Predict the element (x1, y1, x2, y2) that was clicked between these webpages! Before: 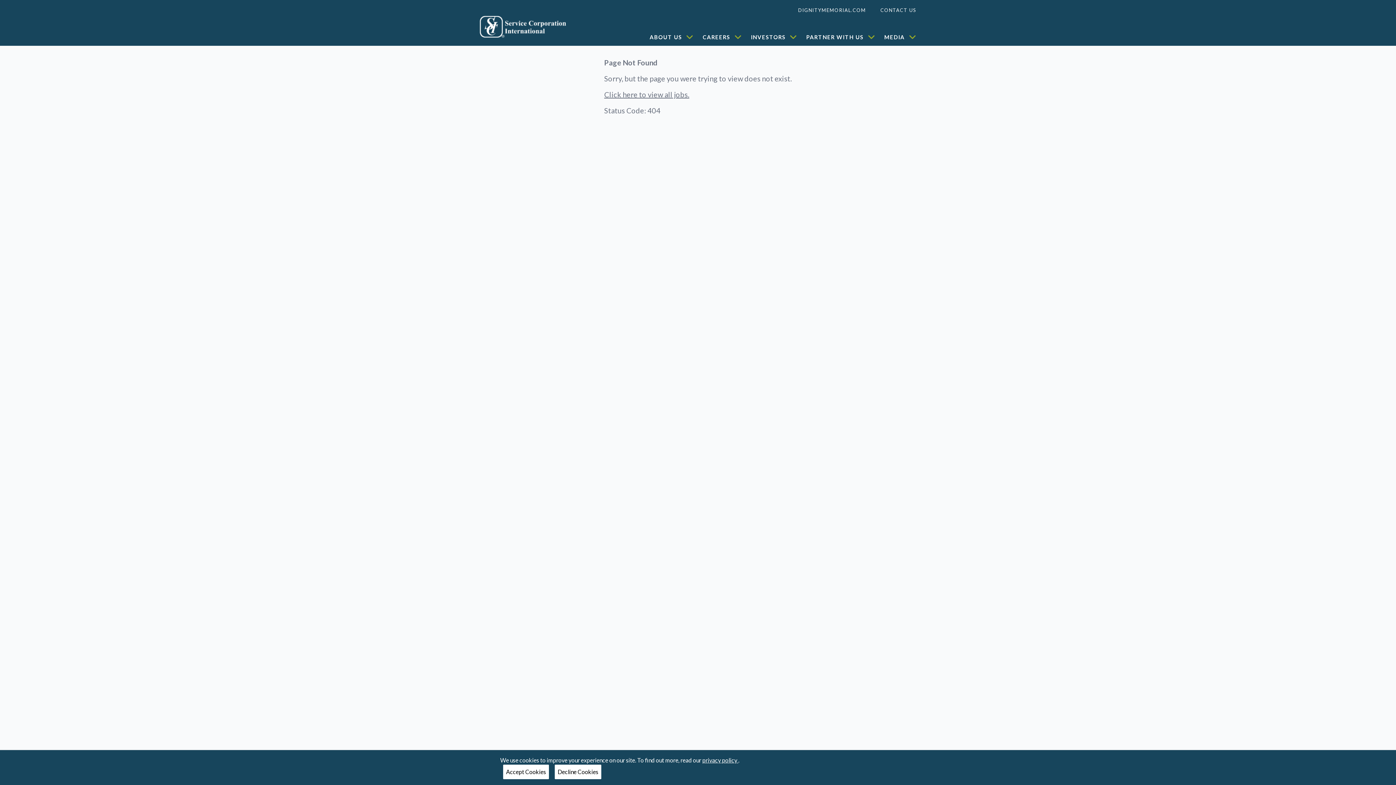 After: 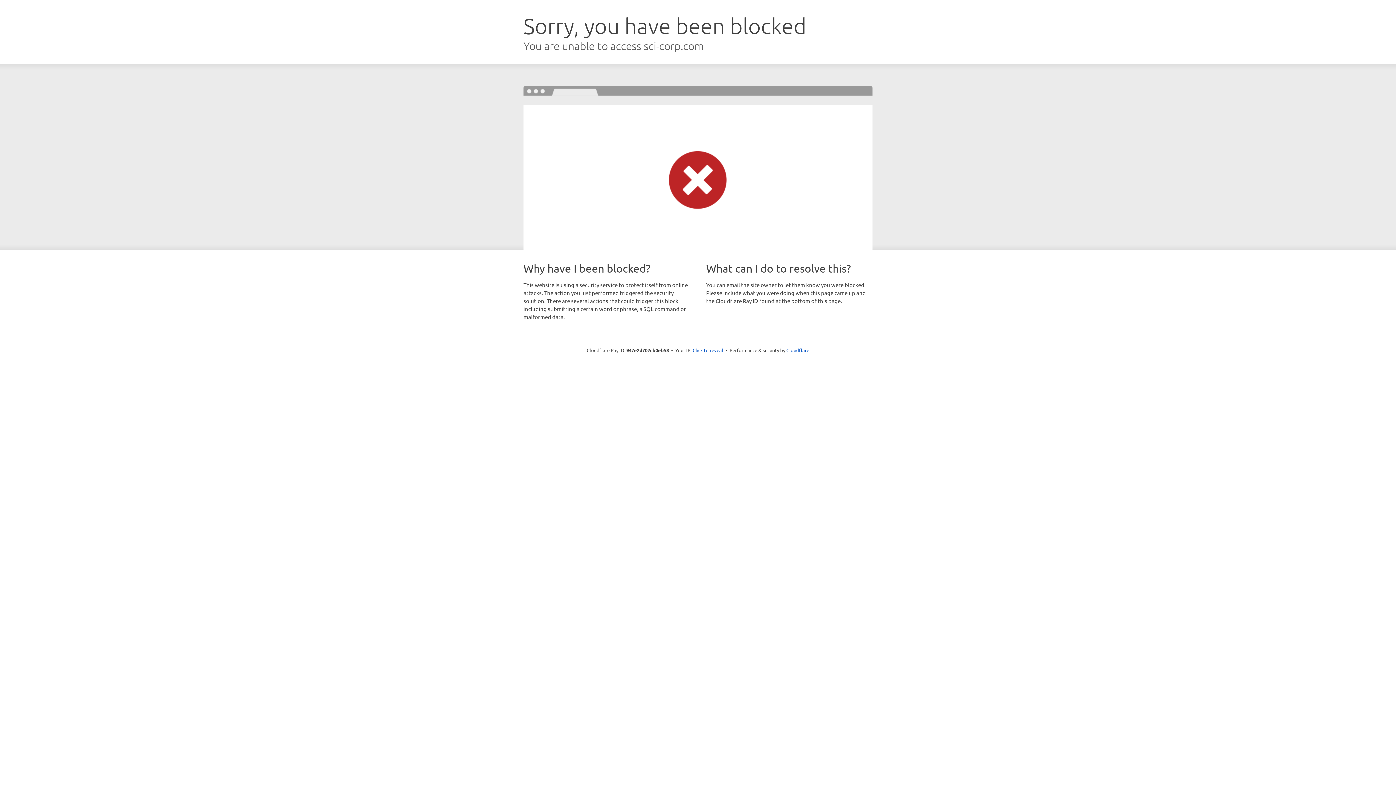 Action: bbox: (866, 0, 916, 20) label: CONTACT US